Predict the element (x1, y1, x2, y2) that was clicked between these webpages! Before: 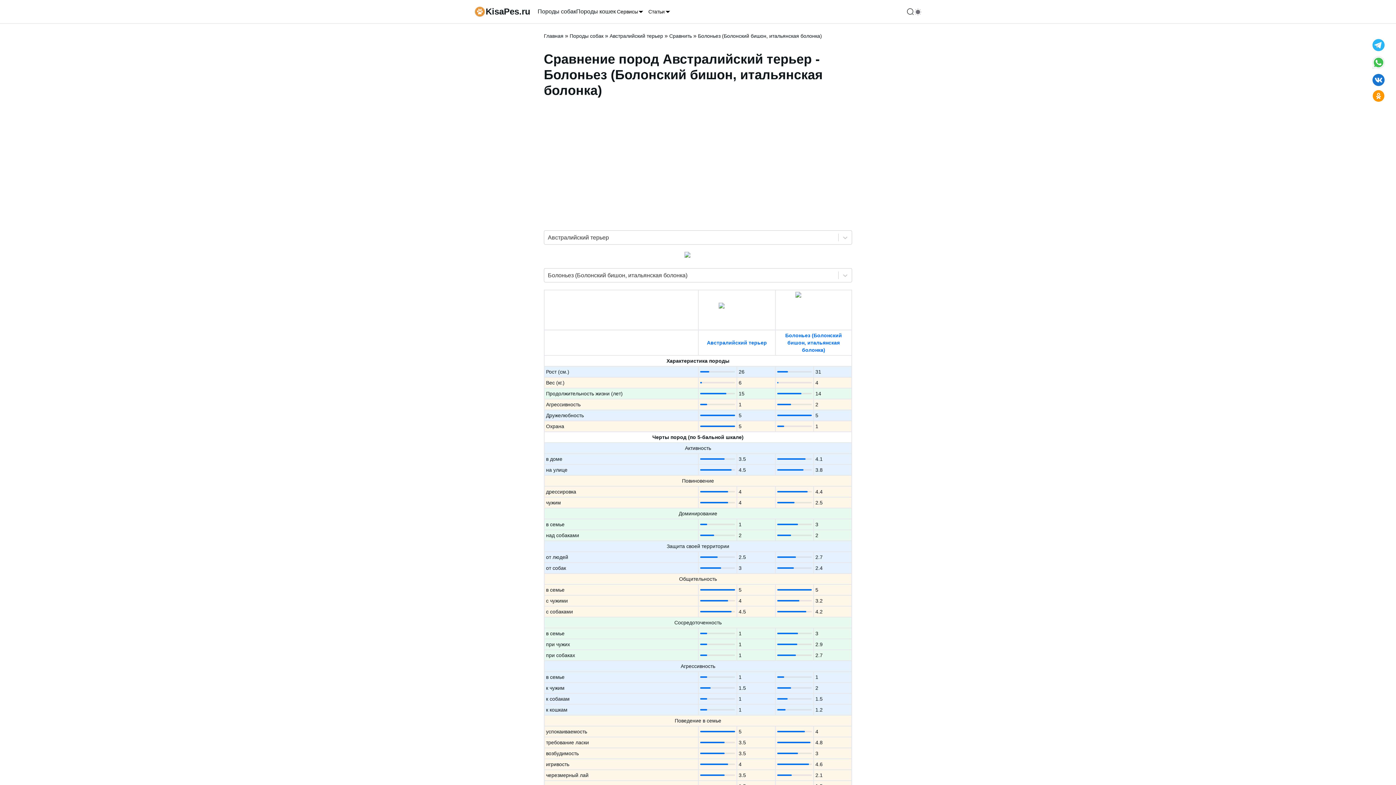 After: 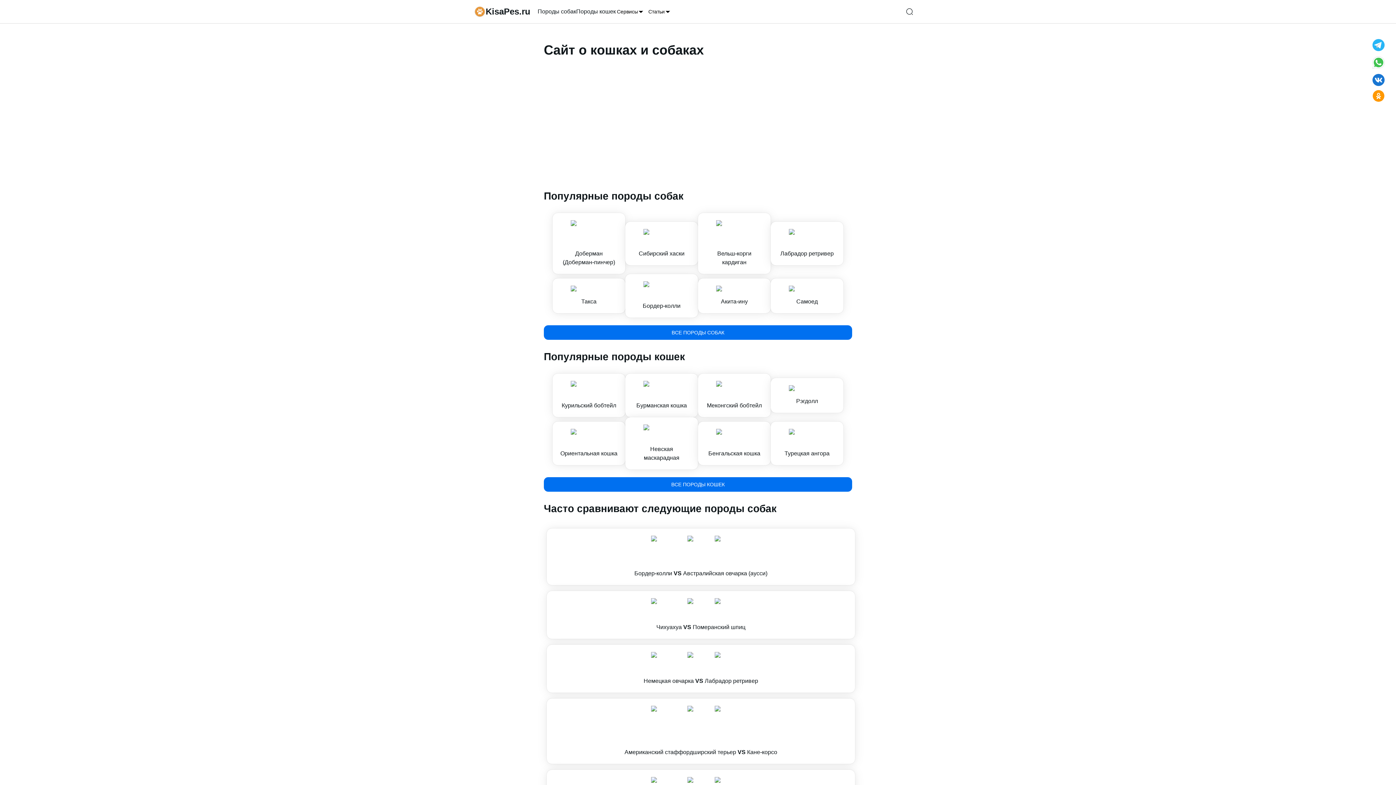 Action: bbox: (544, 32, 563, 39) label: Главная